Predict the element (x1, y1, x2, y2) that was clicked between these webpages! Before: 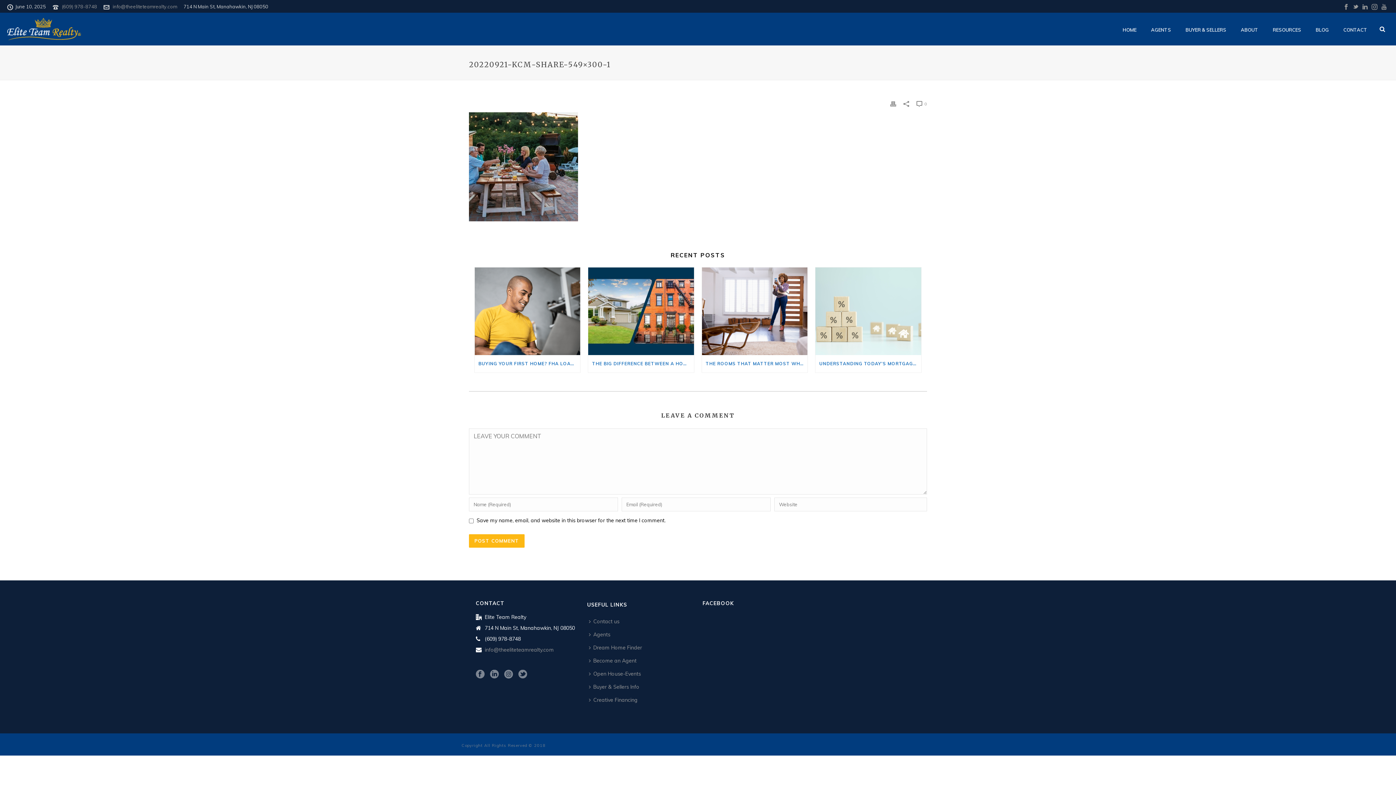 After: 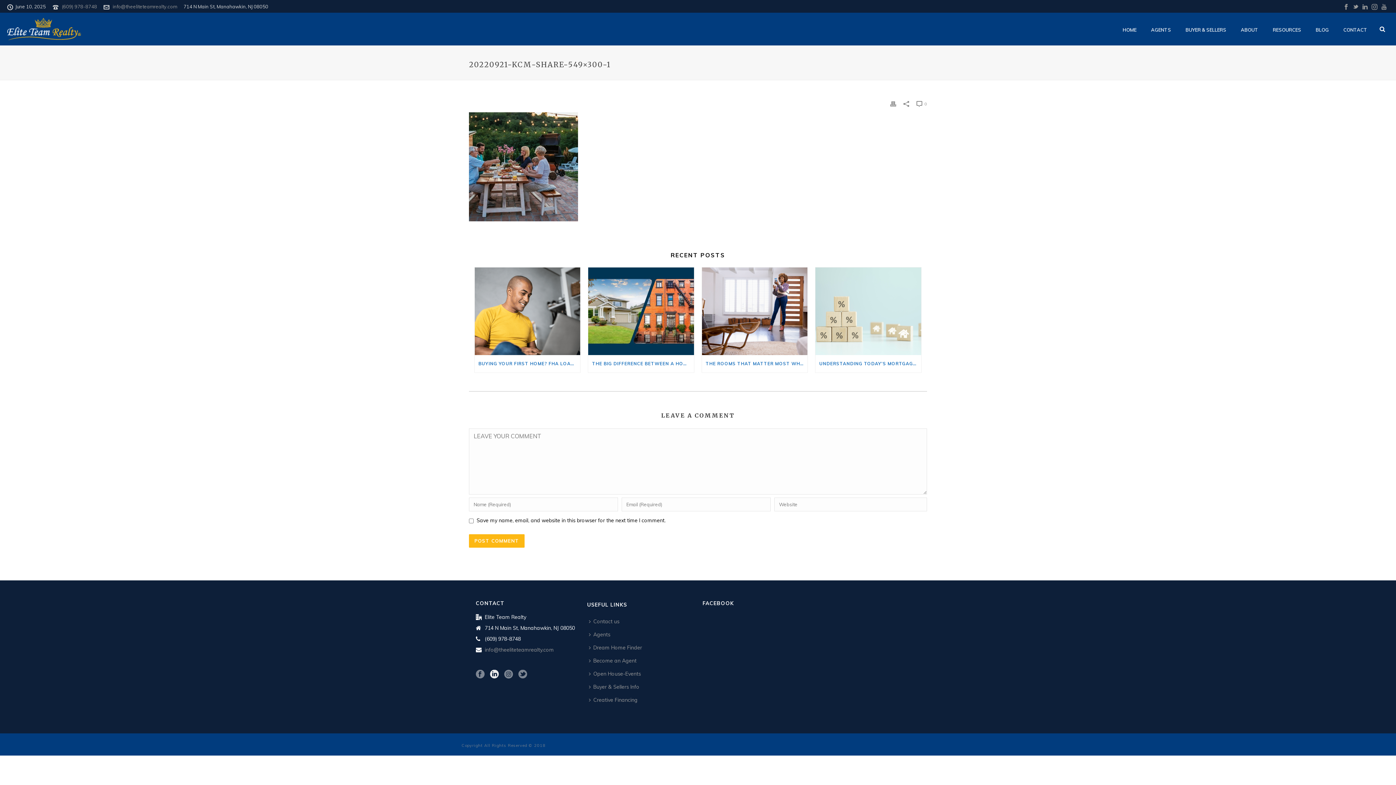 Action: bbox: (490, 670, 498, 679)